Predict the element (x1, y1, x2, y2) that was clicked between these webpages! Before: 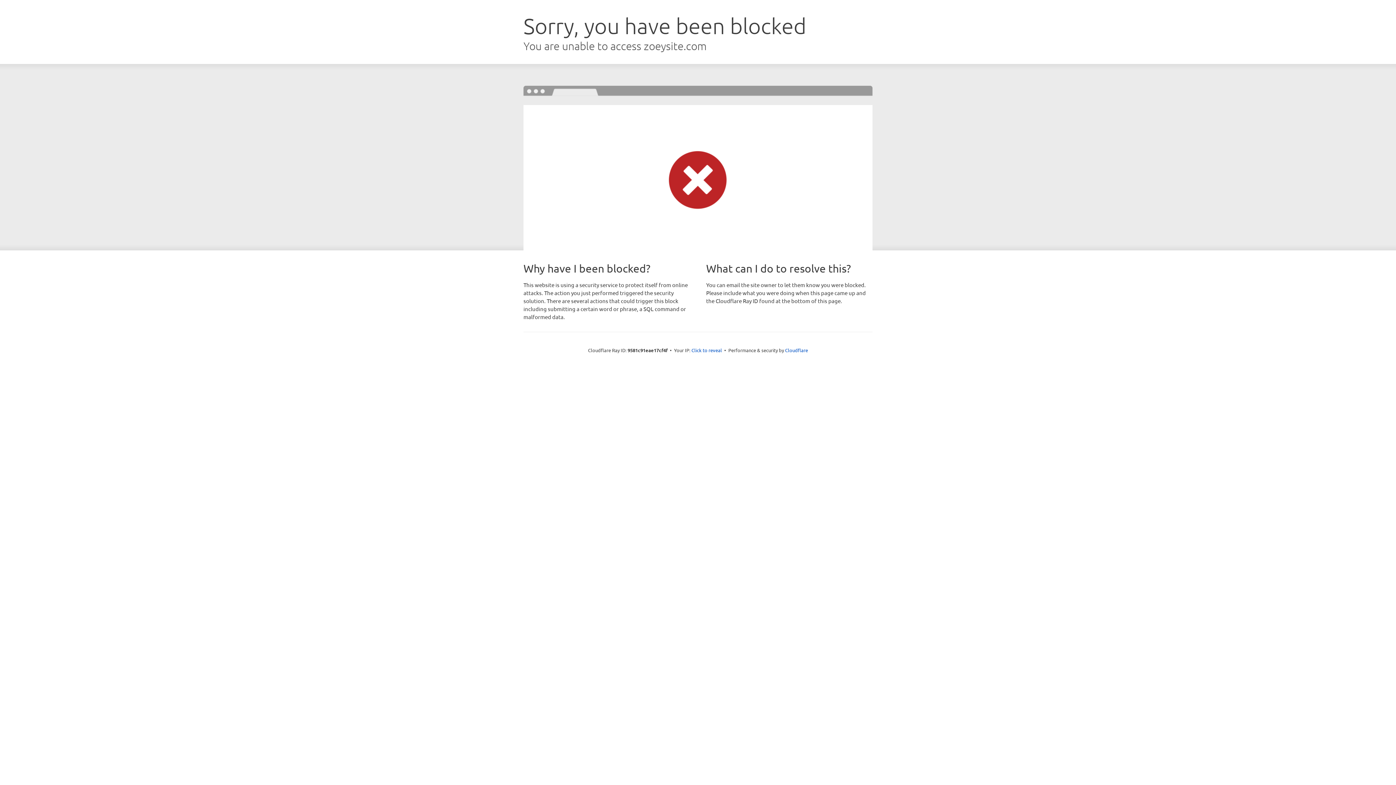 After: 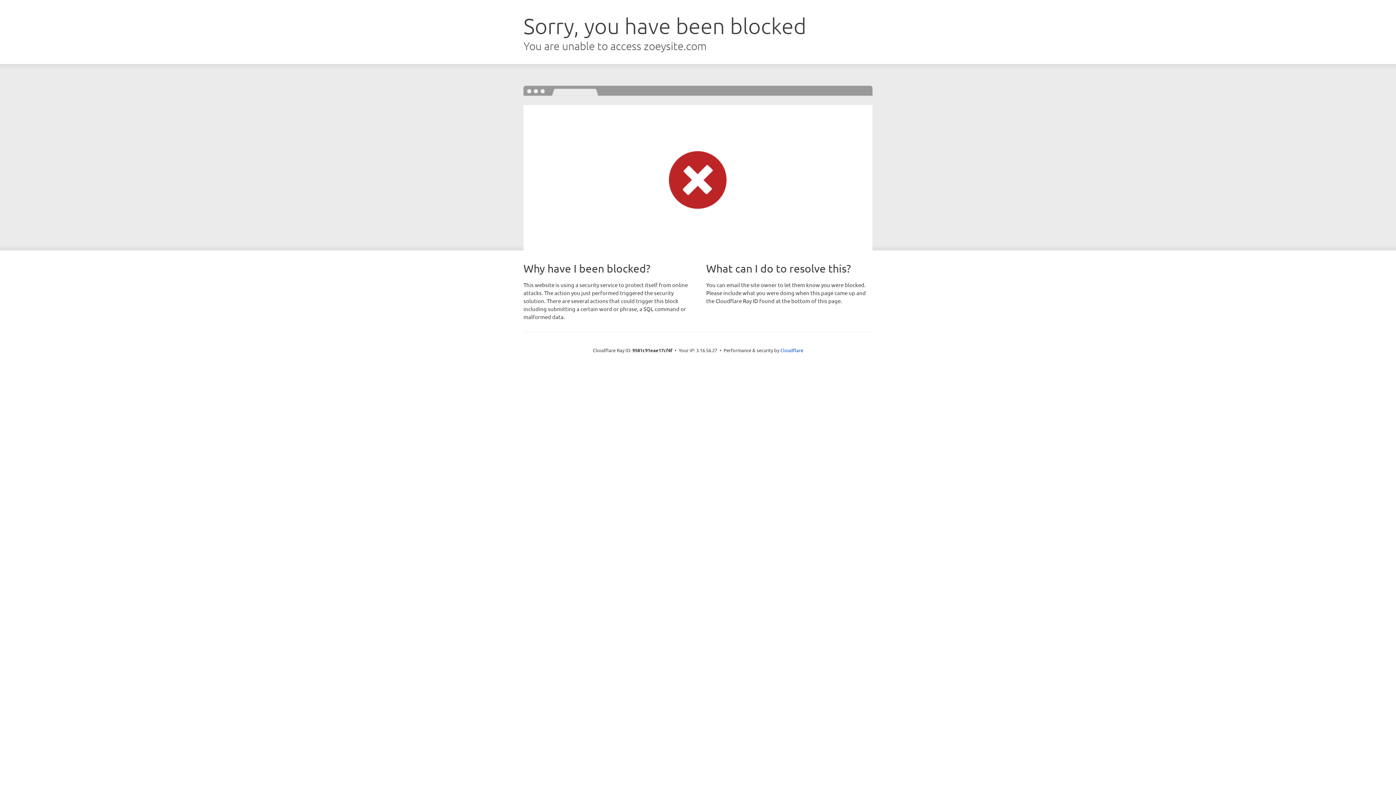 Action: label: Click to reveal bbox: (691, 346, 722, 353)